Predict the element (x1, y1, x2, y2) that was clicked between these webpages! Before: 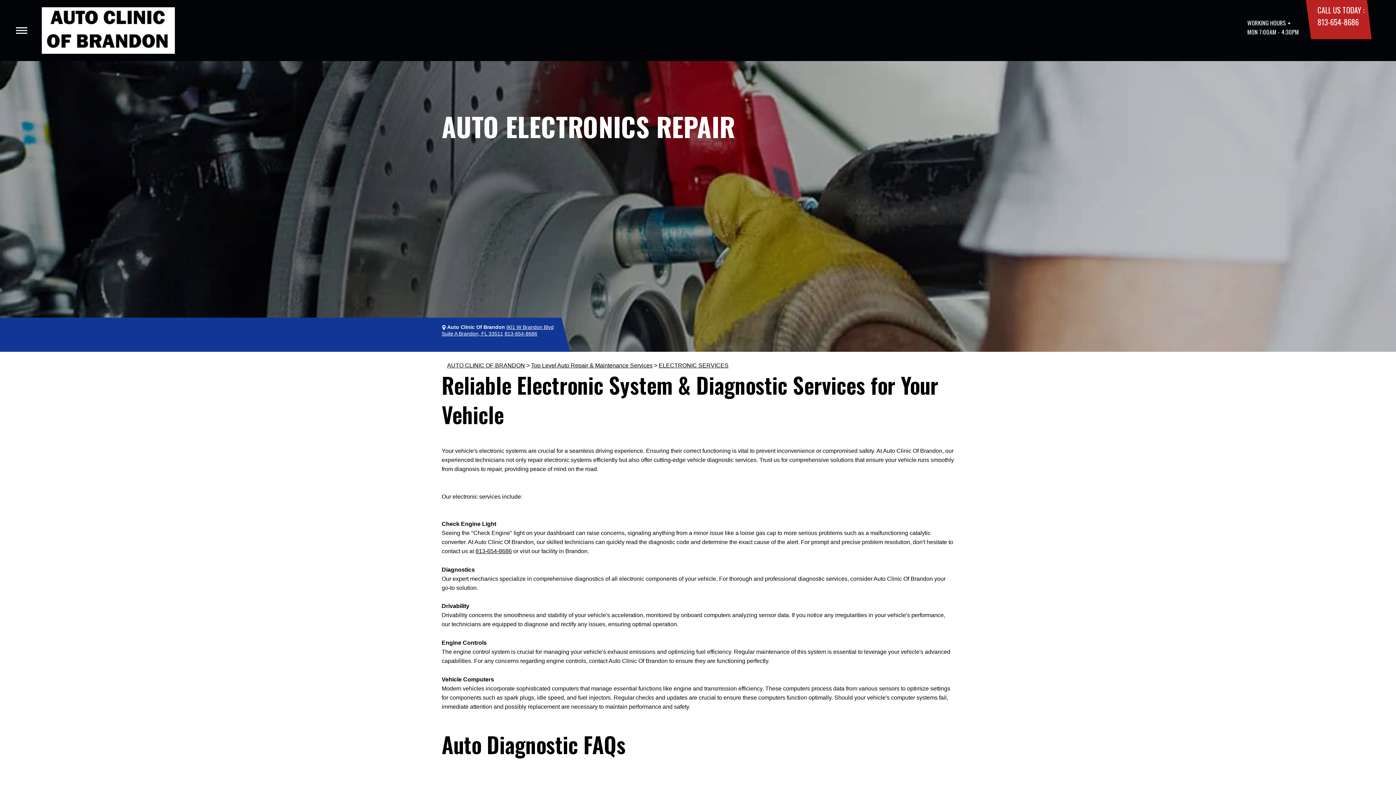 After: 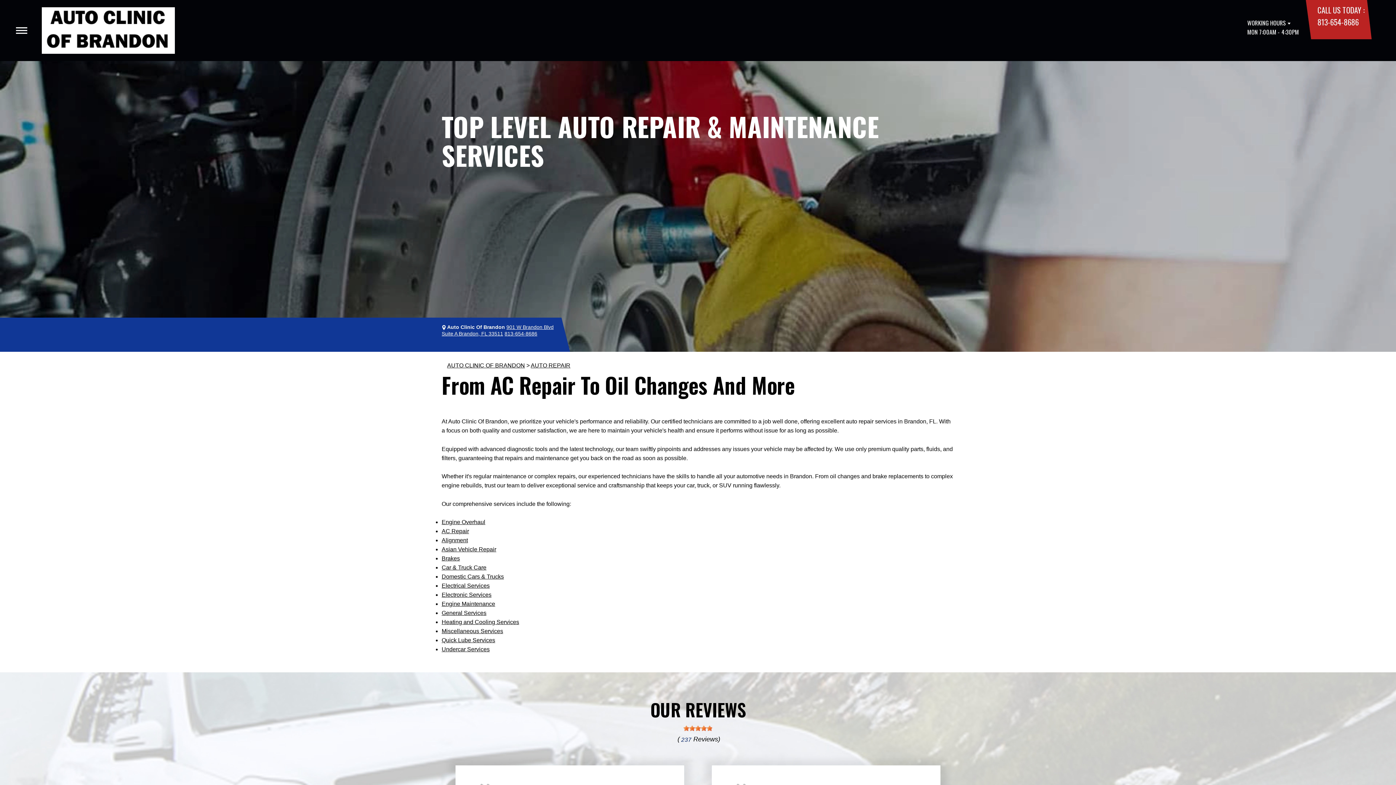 Action: bbox: (531, 362, 652, 368) label: Top Level Auto Repair & Maintenance Services